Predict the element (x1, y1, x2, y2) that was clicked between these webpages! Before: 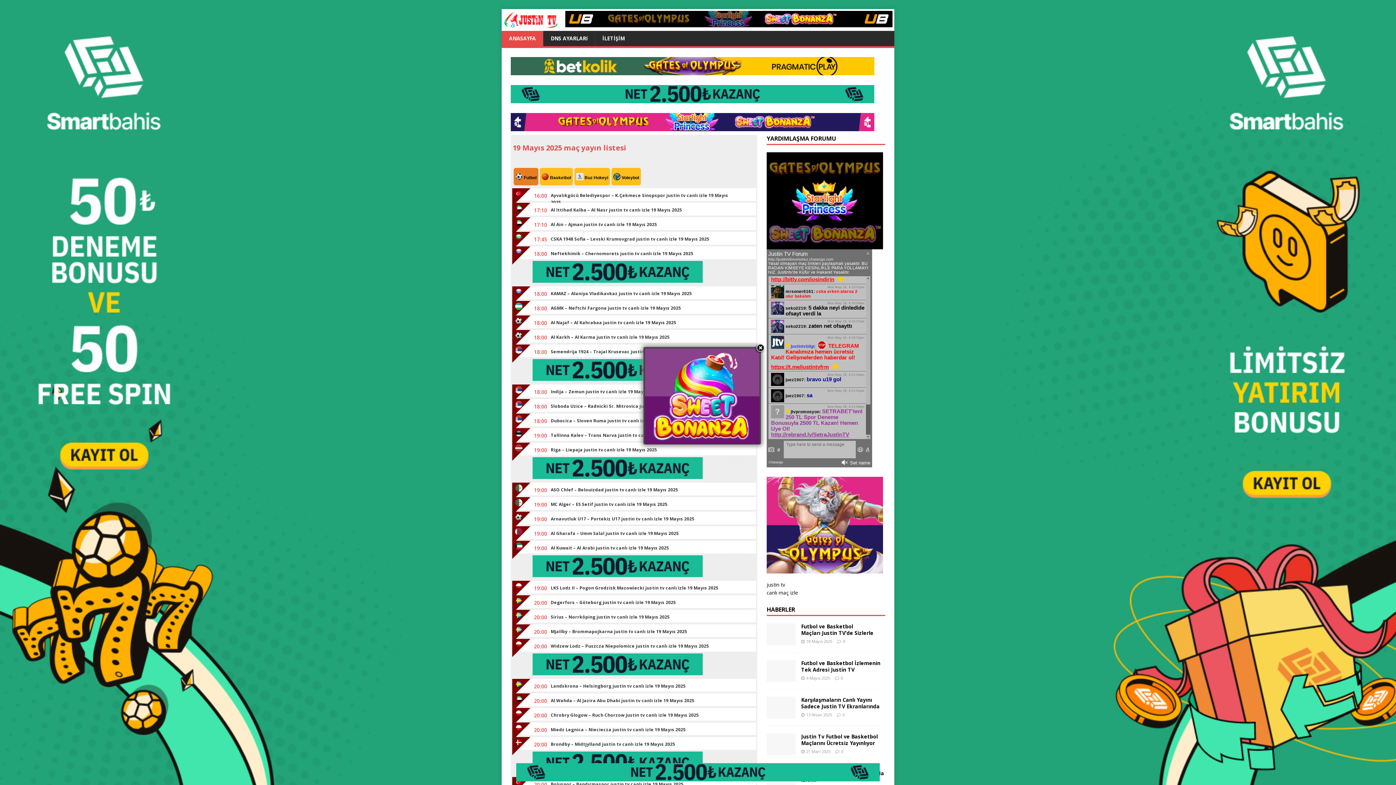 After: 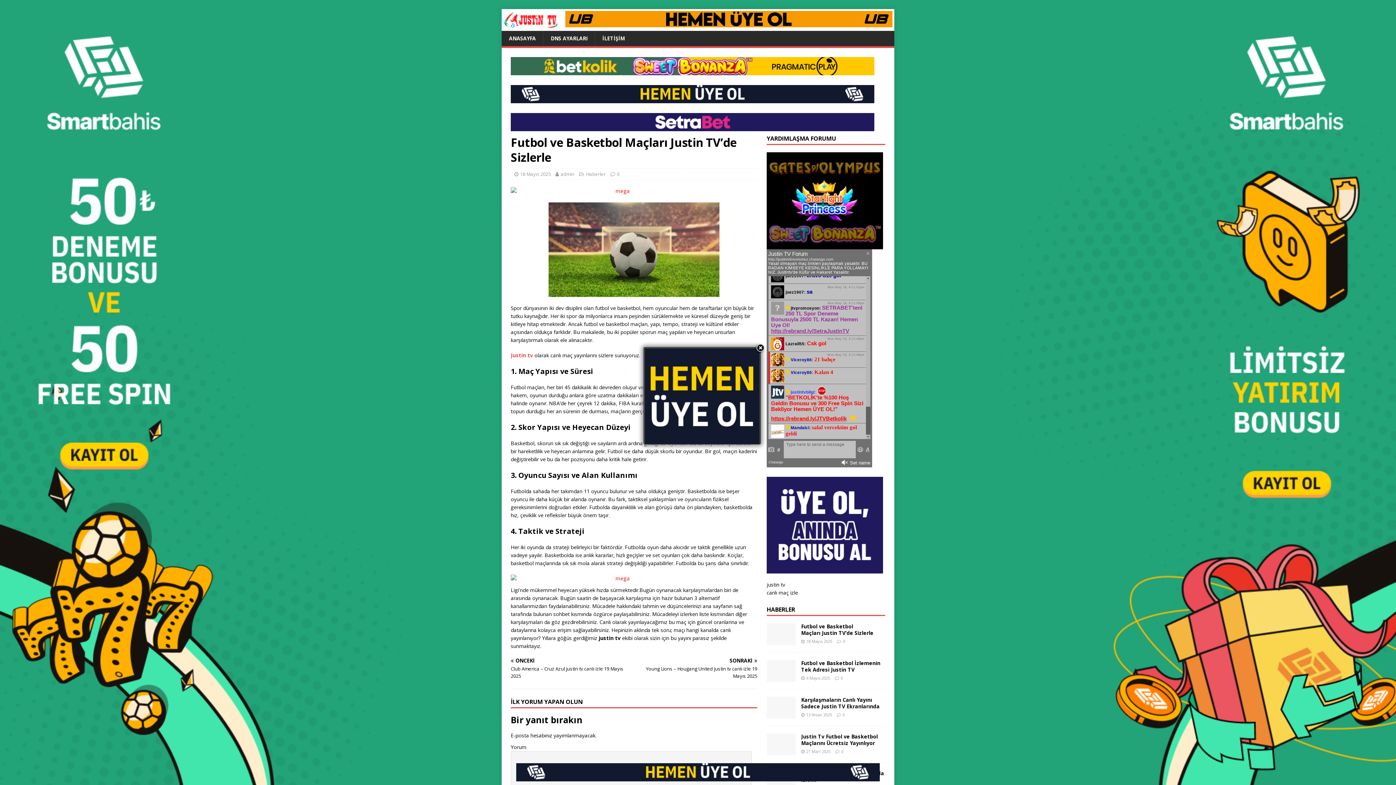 Action: label: Futbol ve Basketbol Maçları Justin TV’de Sizlerle bbox: (801, 623, 873, 636)